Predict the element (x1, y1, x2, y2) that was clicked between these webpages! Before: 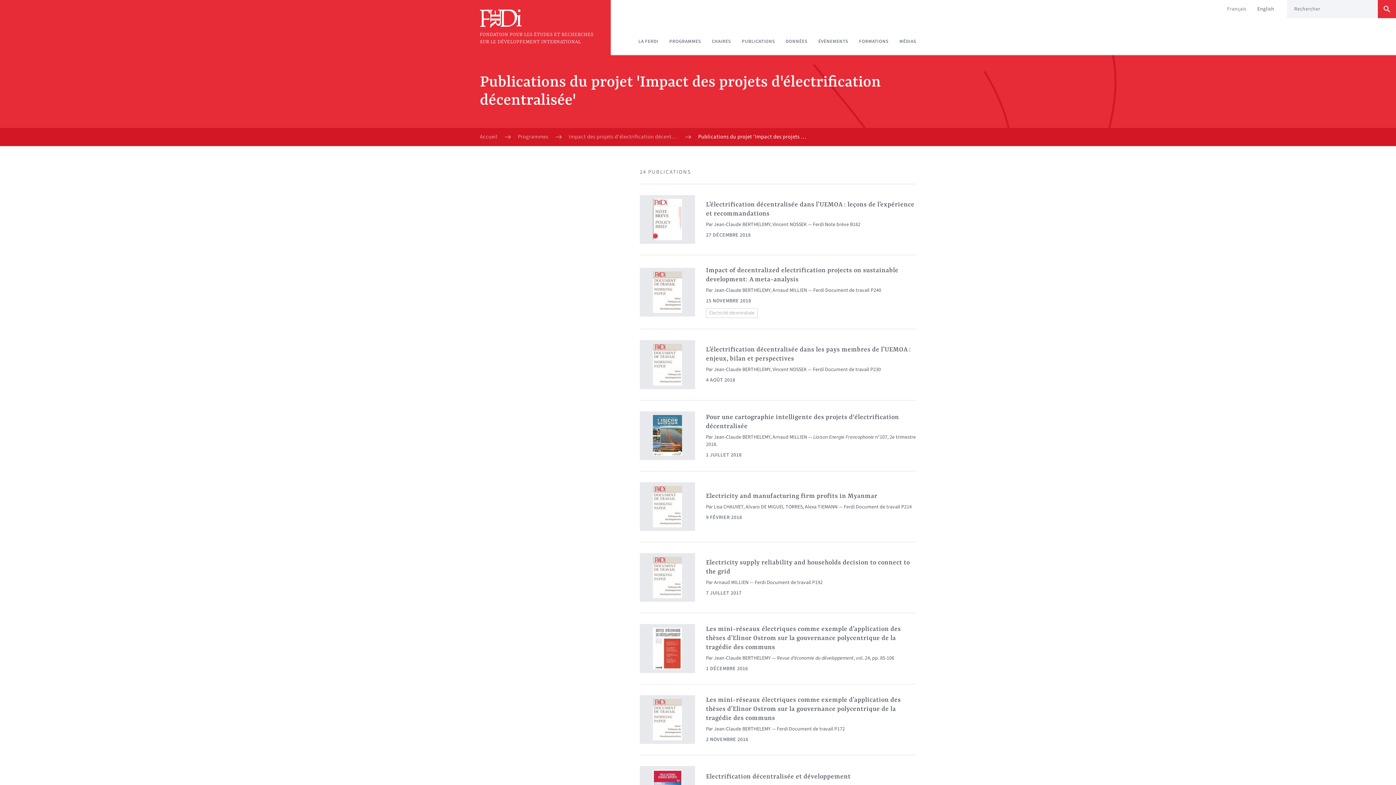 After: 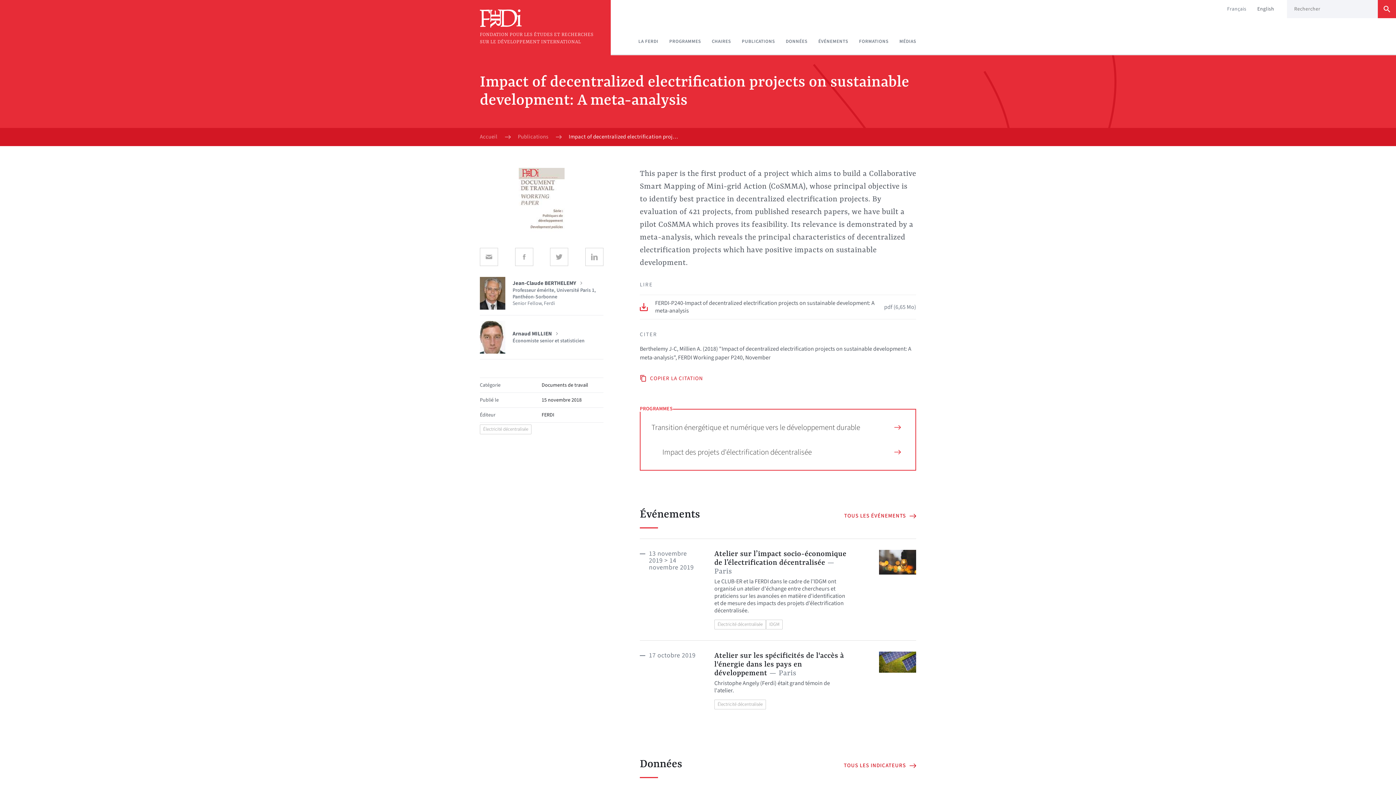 Action: label: Impact of decentralized electrification projects on sustainable development: A meta-analysis bbox: (706, 266, 916, 287)